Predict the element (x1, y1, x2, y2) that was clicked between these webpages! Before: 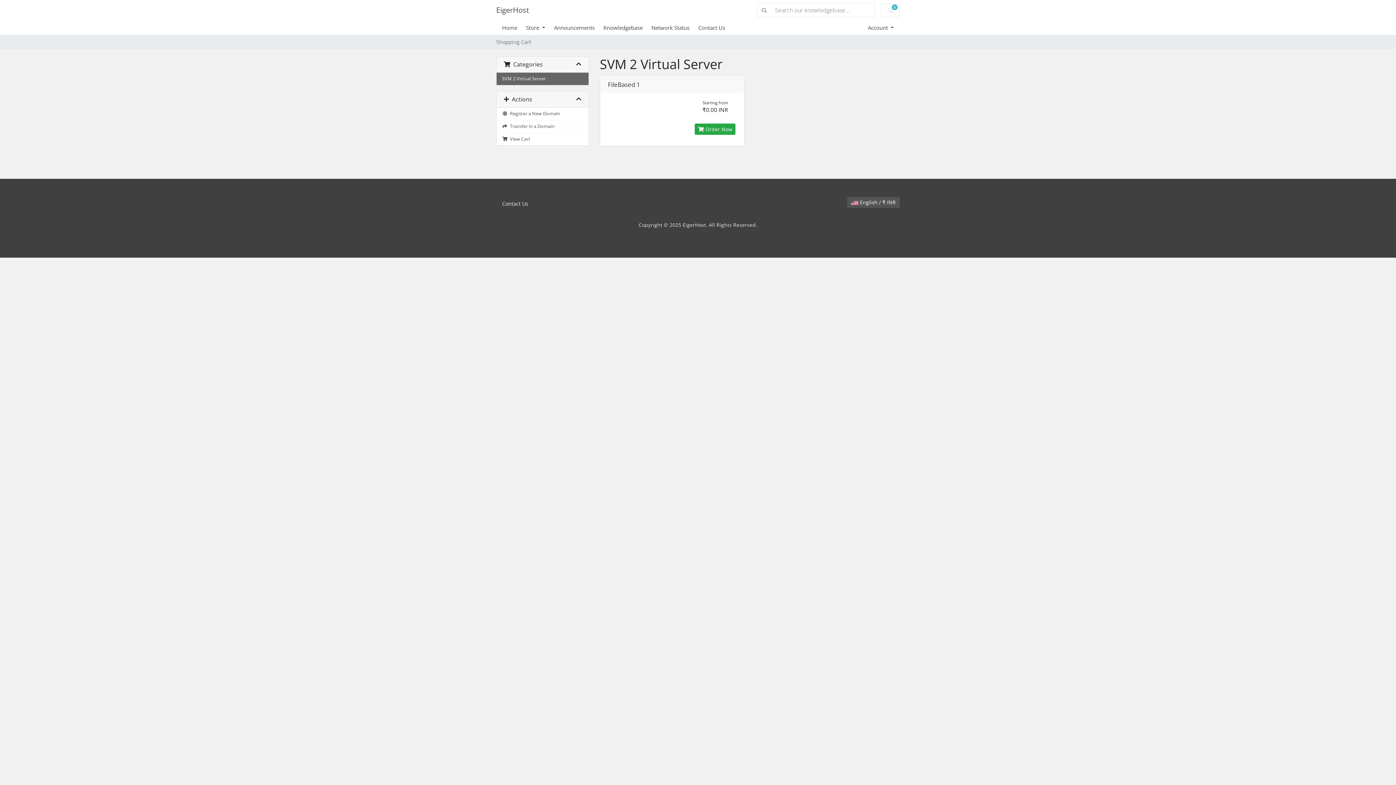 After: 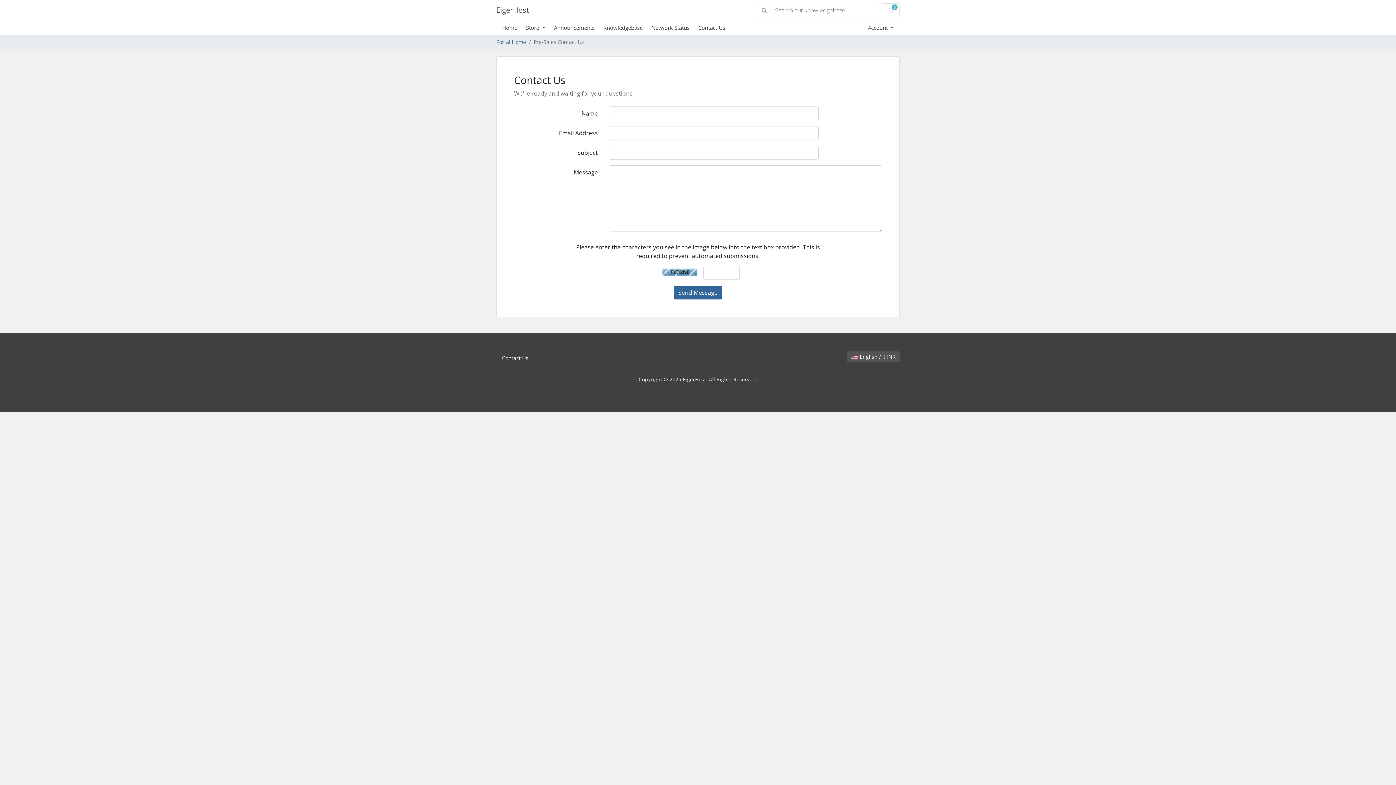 Action: label: Contact Us bbox: (698, 24, 734, 31)